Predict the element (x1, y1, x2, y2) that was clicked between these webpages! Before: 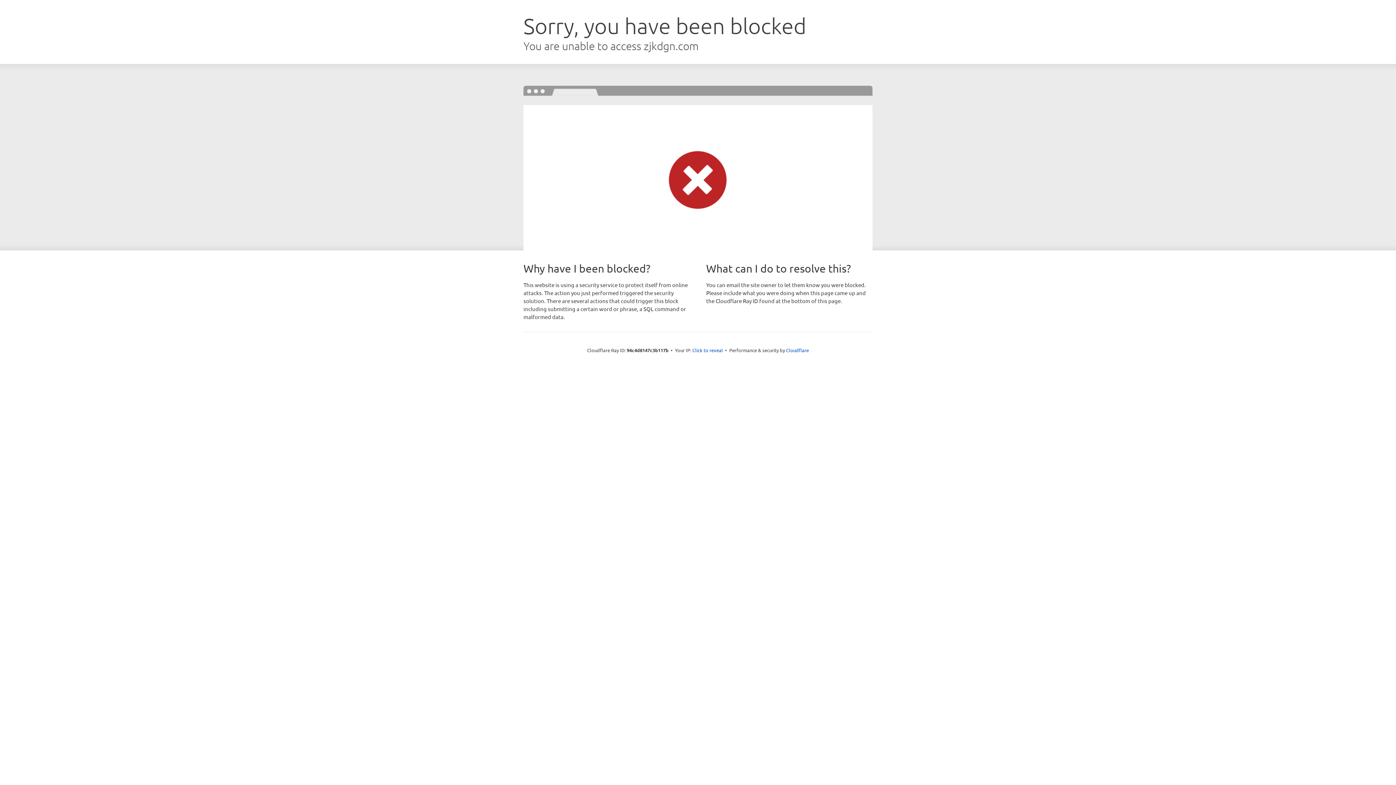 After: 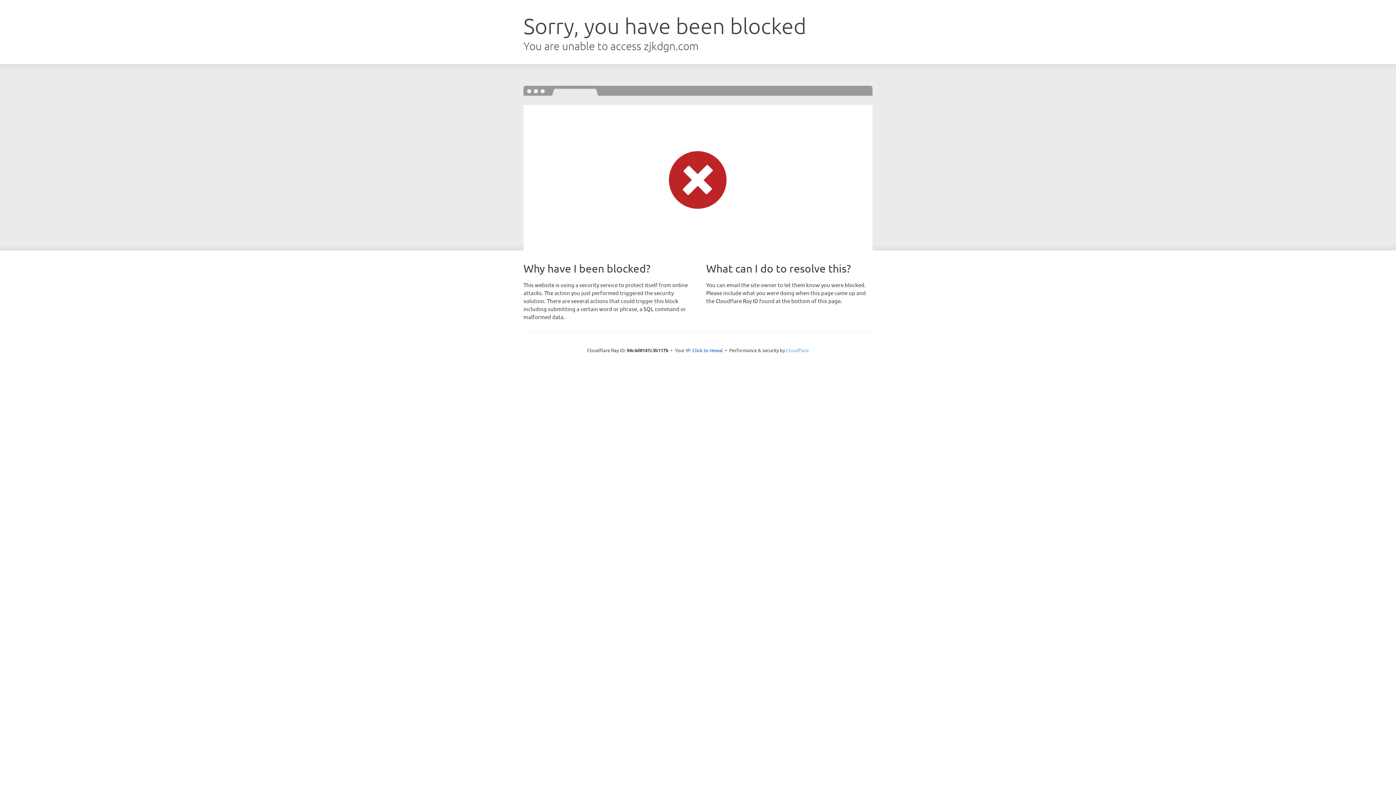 Action: bbox: (786, 347, 809, 353) label: Cloudflare